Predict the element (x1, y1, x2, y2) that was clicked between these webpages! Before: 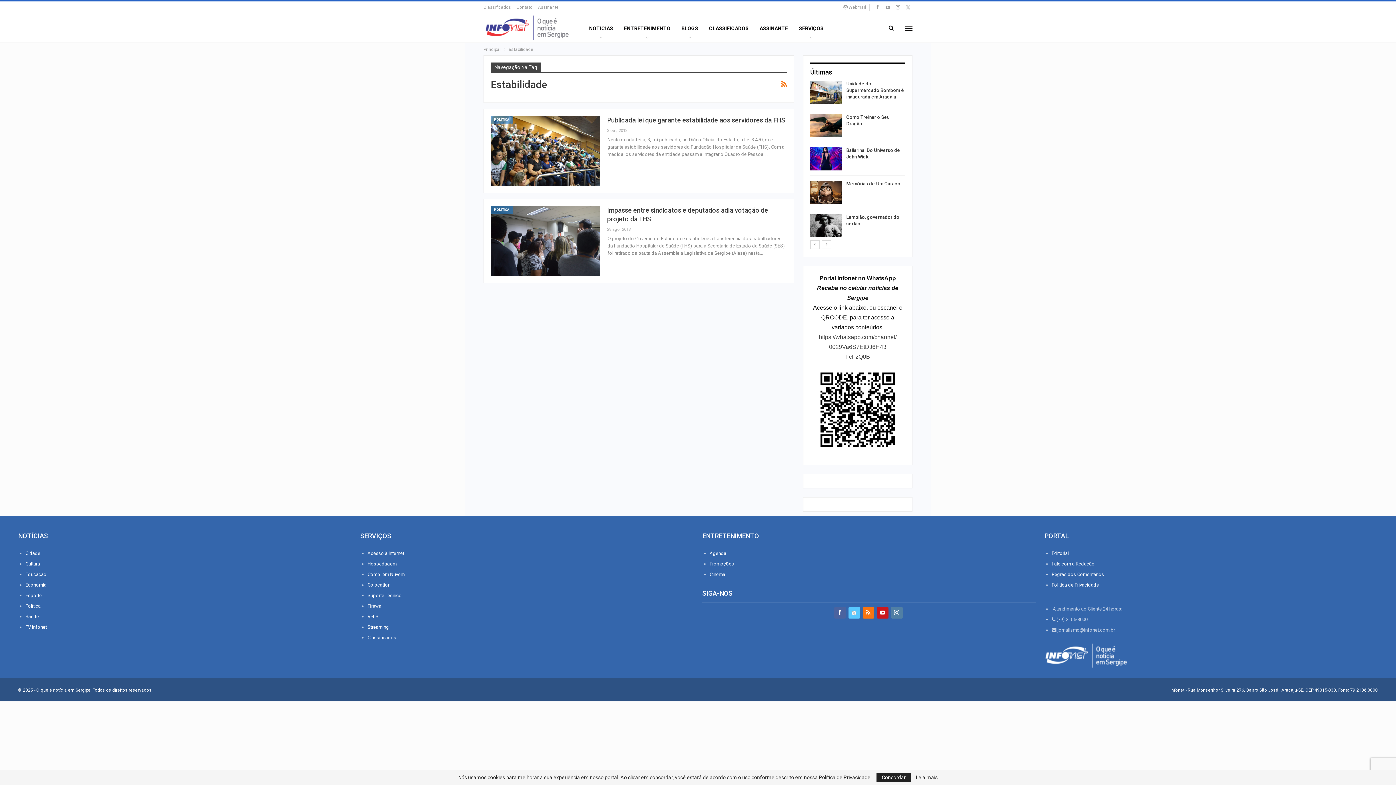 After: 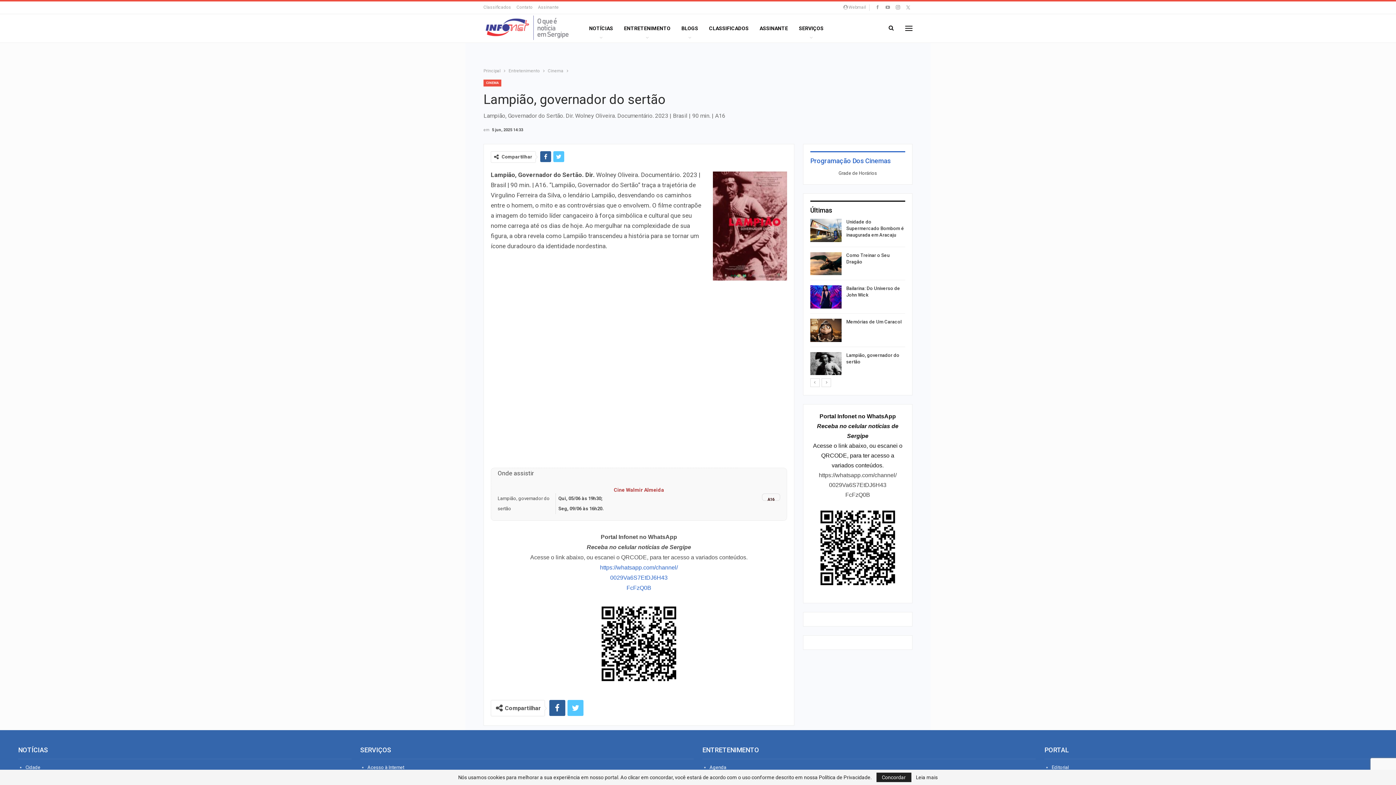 Action: bbox: (810, 214, 841, 237)